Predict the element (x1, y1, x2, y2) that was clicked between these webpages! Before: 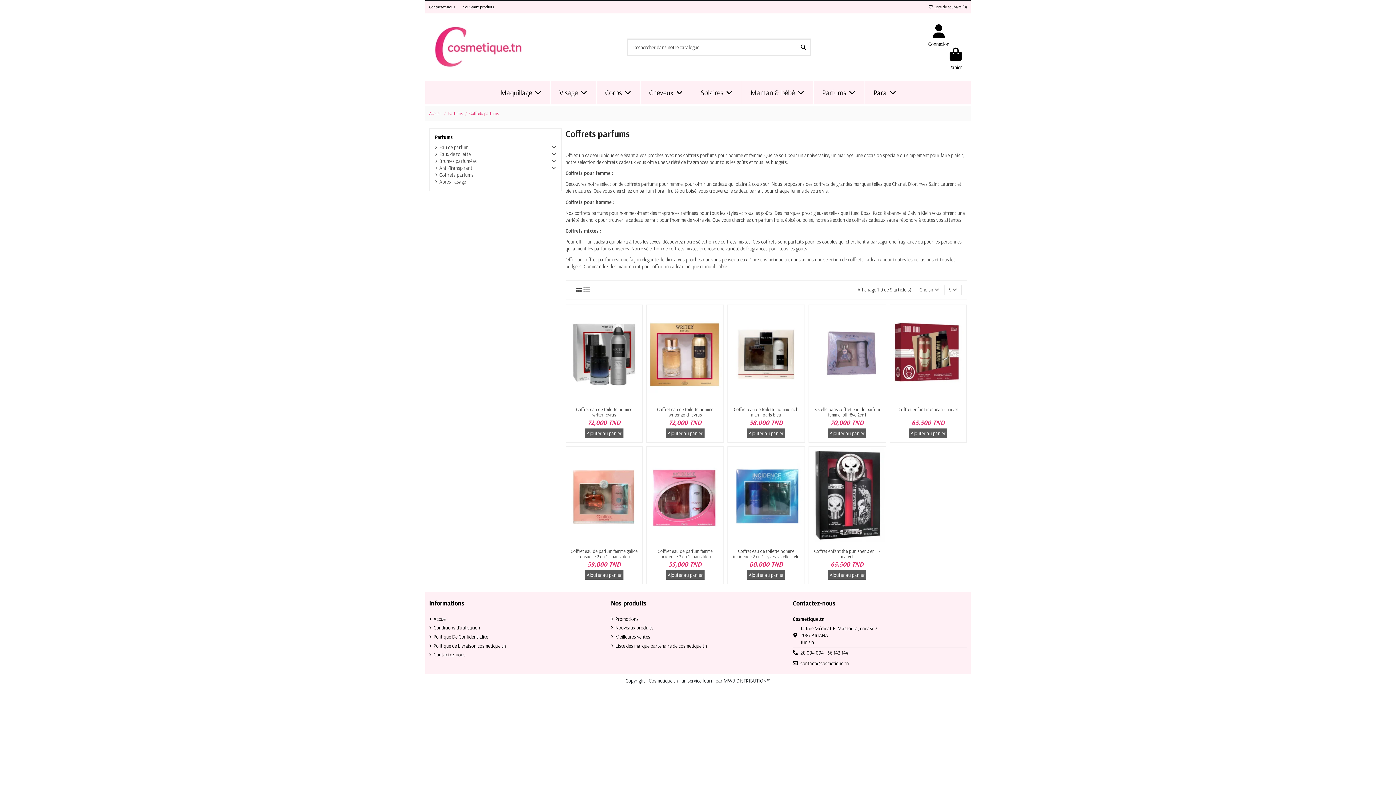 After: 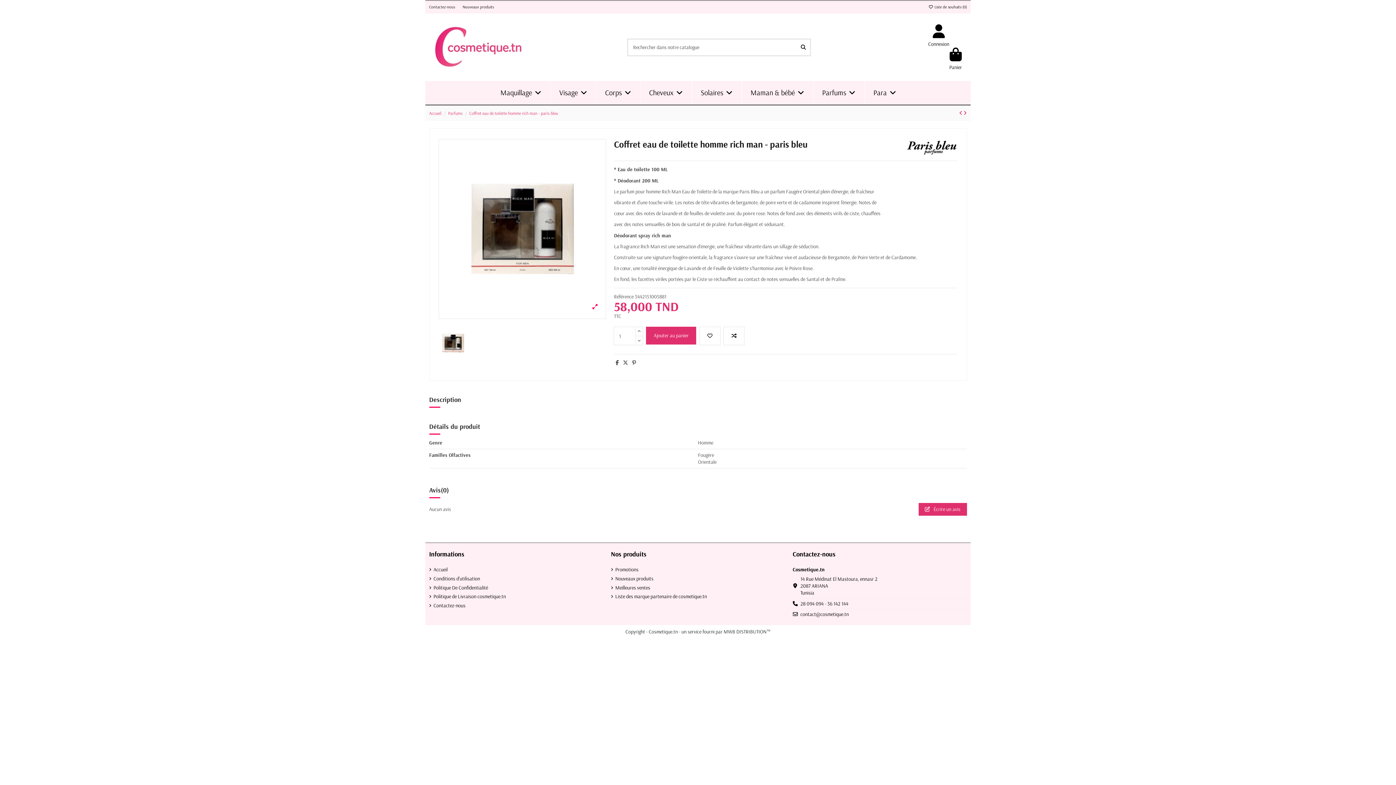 Action: bbox: (728, 305, 803, 403)